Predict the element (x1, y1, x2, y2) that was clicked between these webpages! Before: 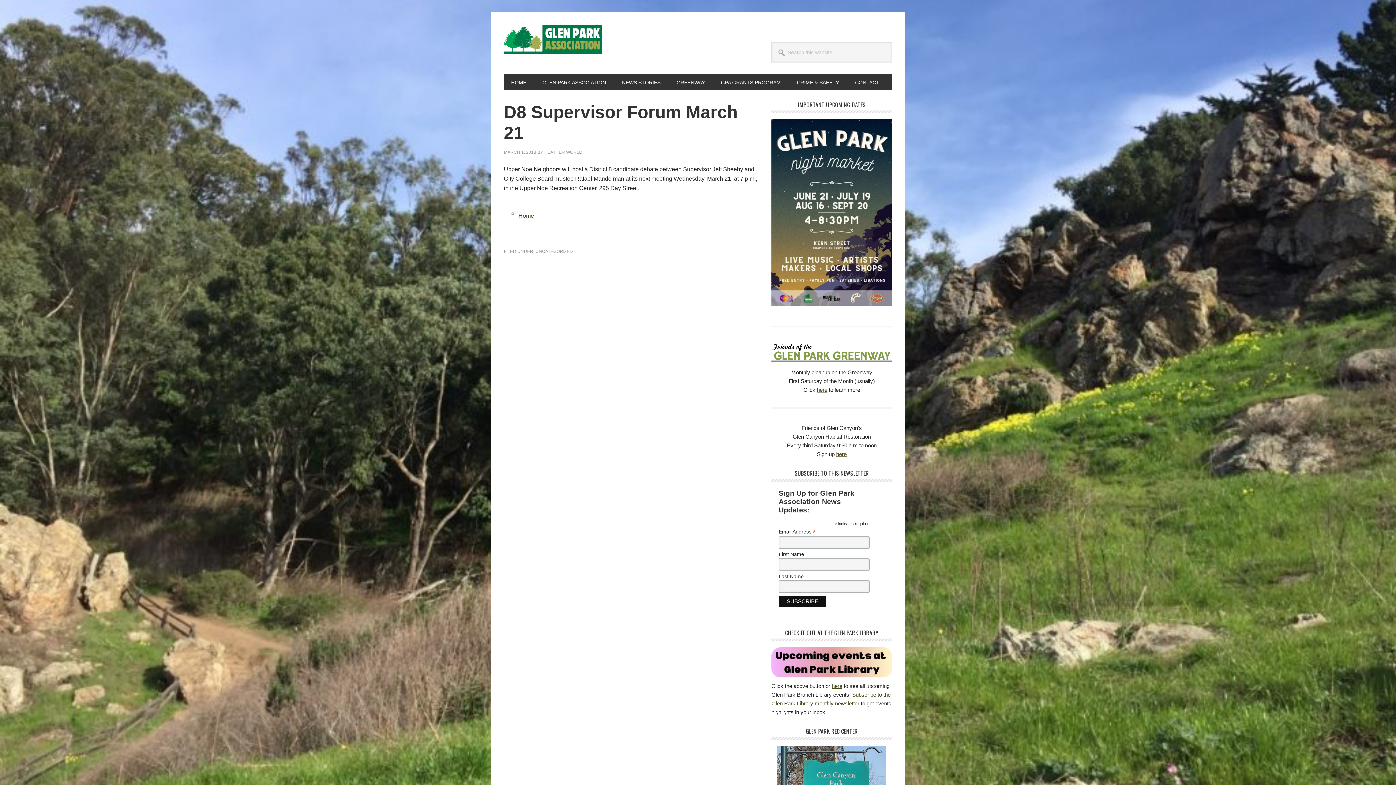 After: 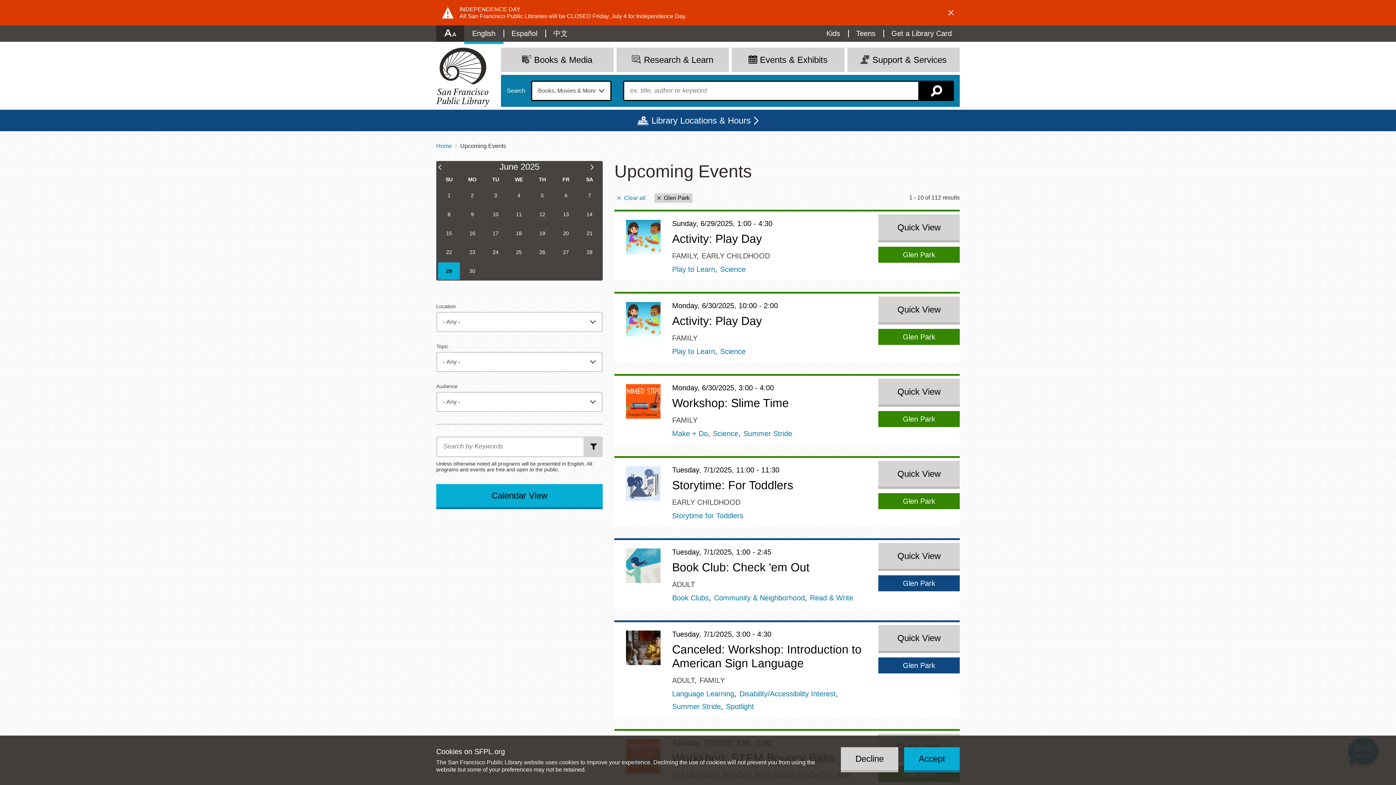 Action: bbox: (771, 647, 892, 677)